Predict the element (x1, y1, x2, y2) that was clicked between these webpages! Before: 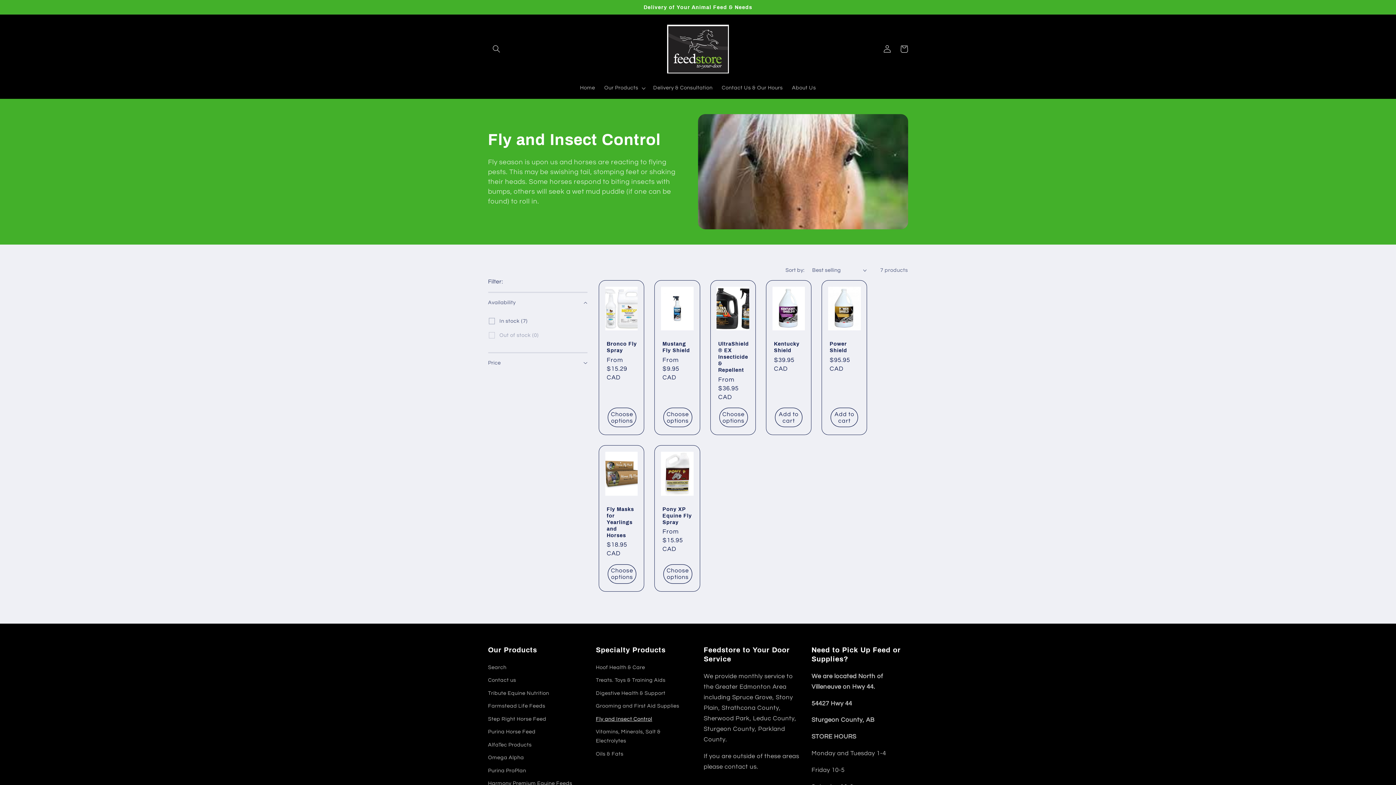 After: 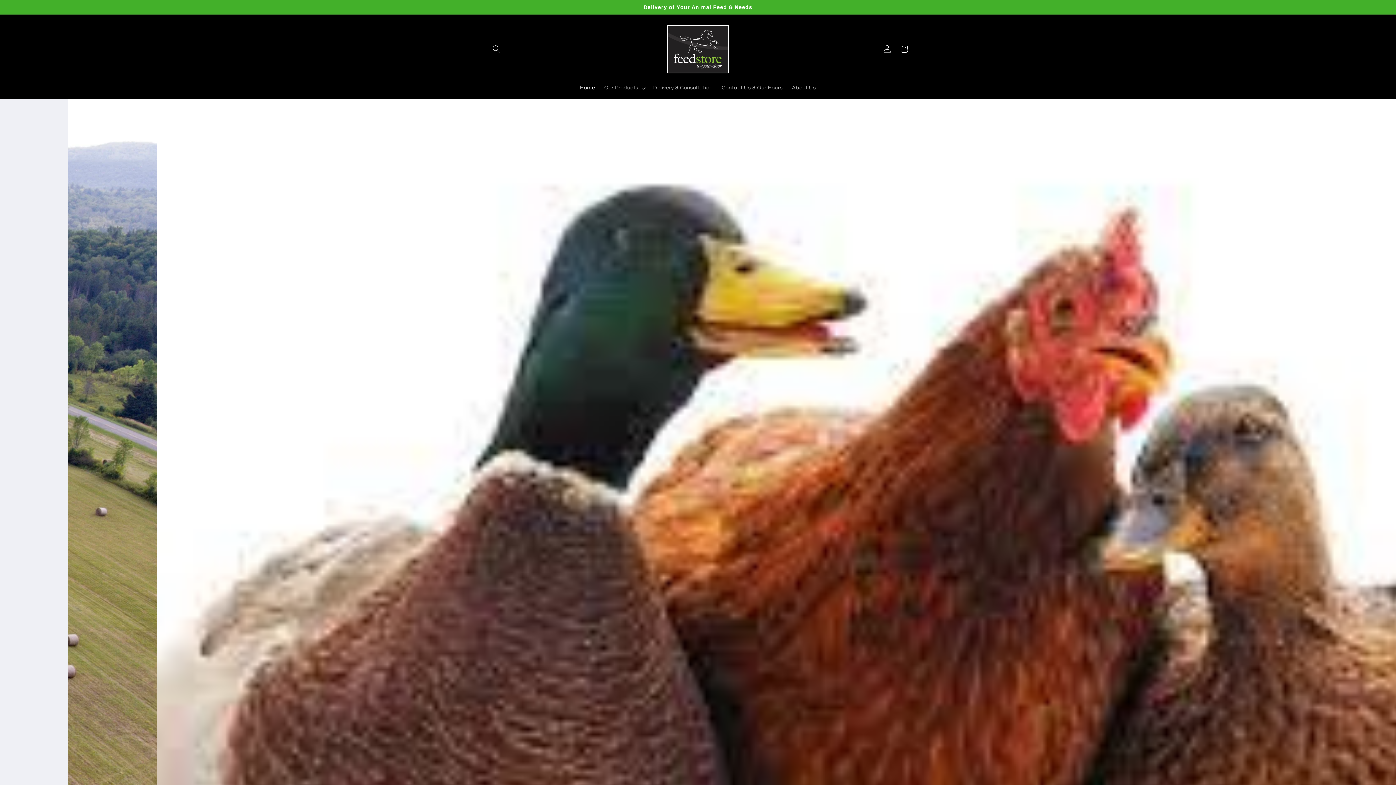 Action: bbox: (664, 21, 731, 76)